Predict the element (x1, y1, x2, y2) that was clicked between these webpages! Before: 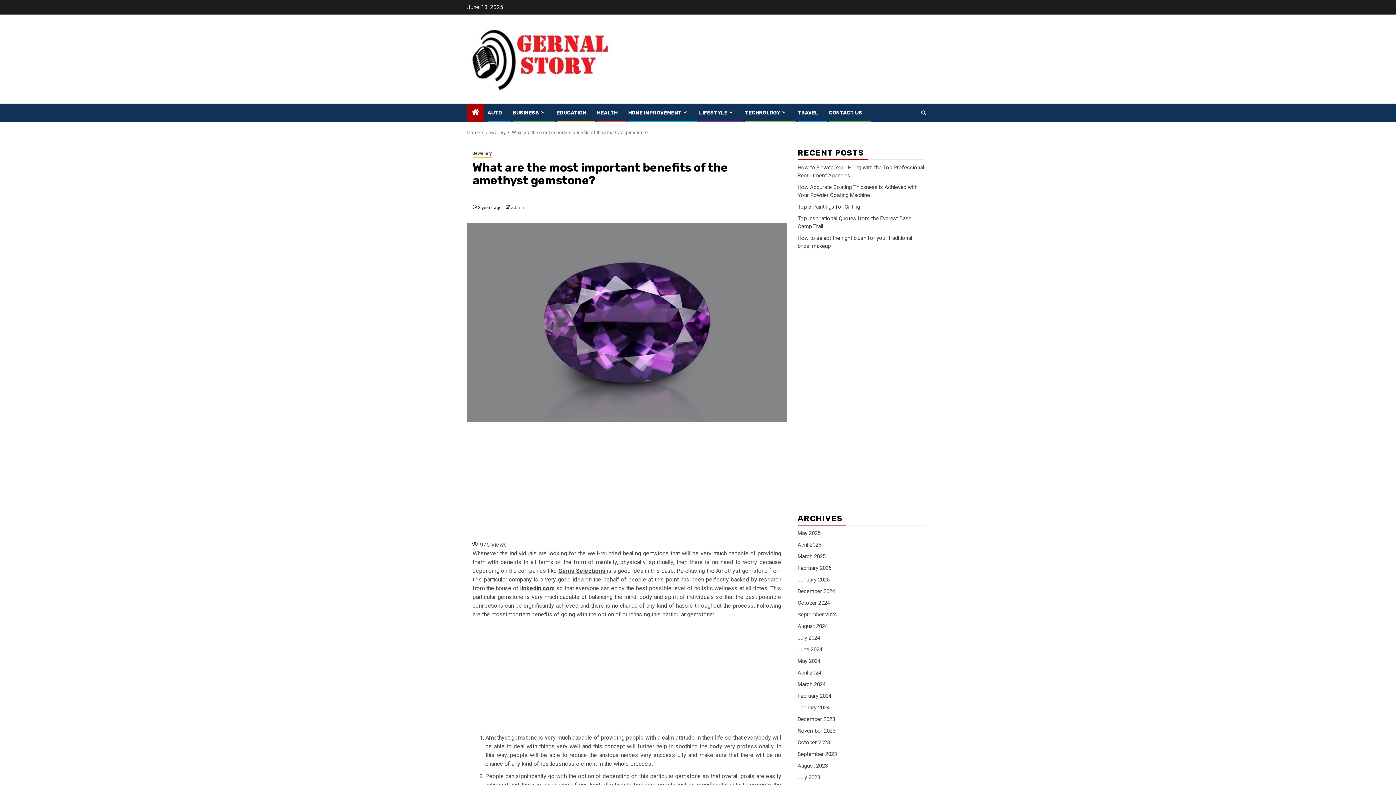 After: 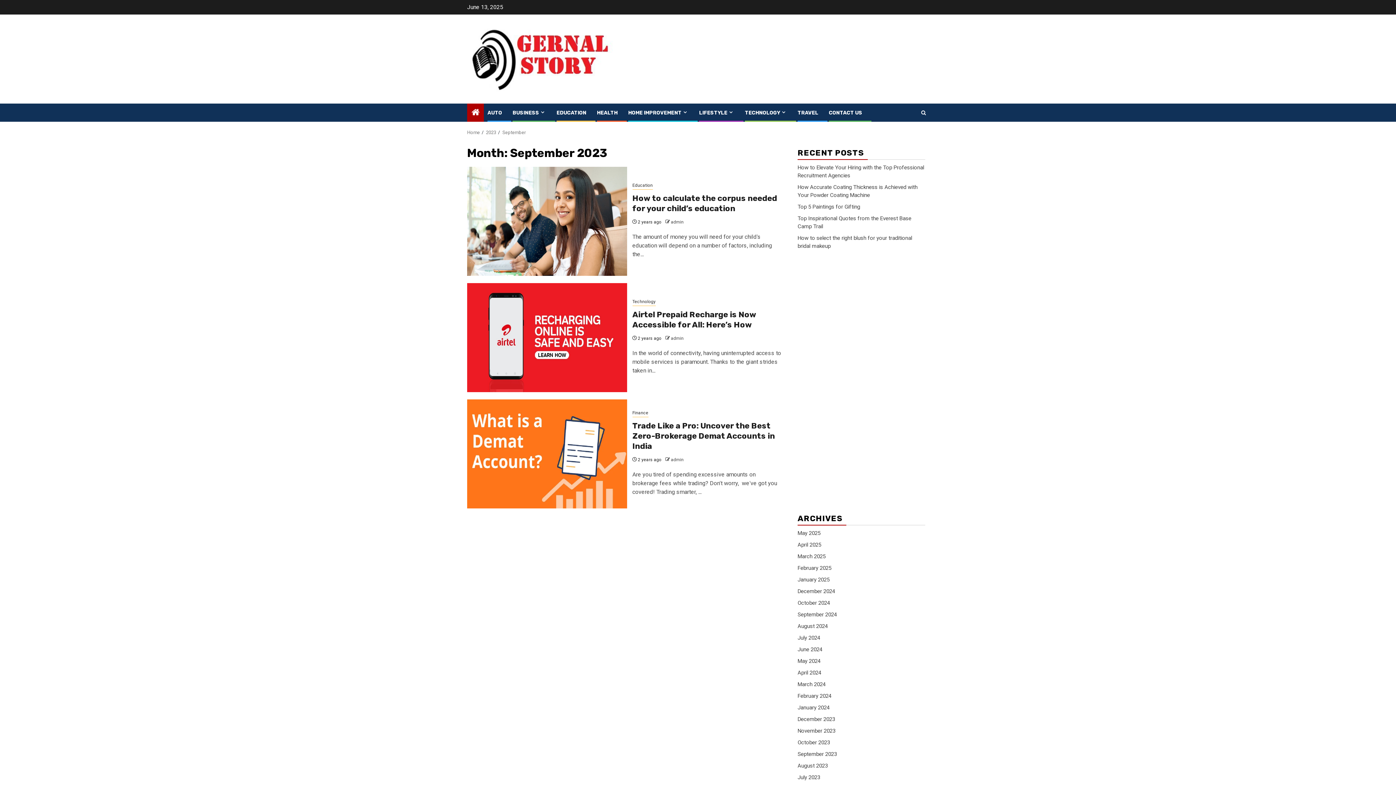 Action: bbox: (797, 751, 837, 757) label: September 2023